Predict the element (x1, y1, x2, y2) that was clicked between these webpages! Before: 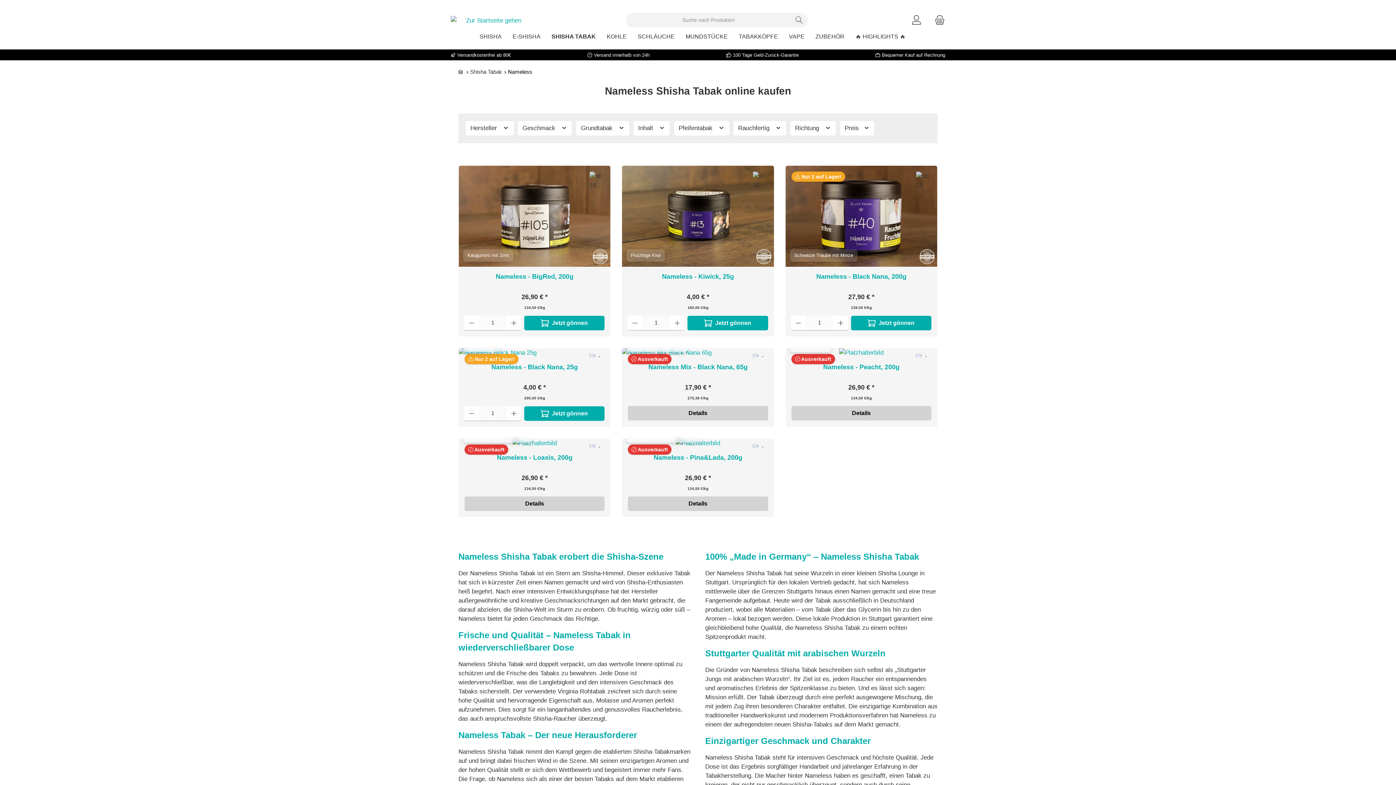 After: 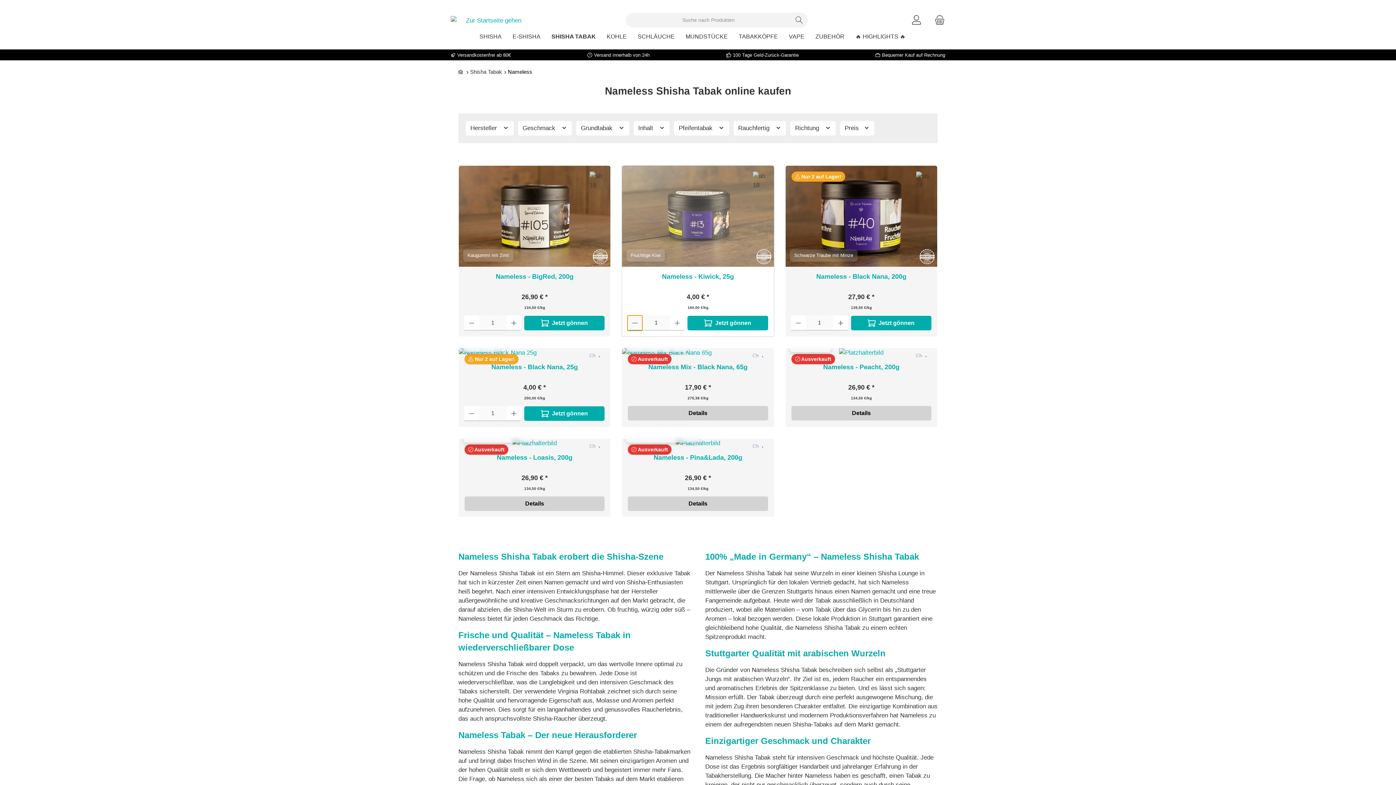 Action: bbox: (627, 315, 642, 330) label: Anzahl verringern